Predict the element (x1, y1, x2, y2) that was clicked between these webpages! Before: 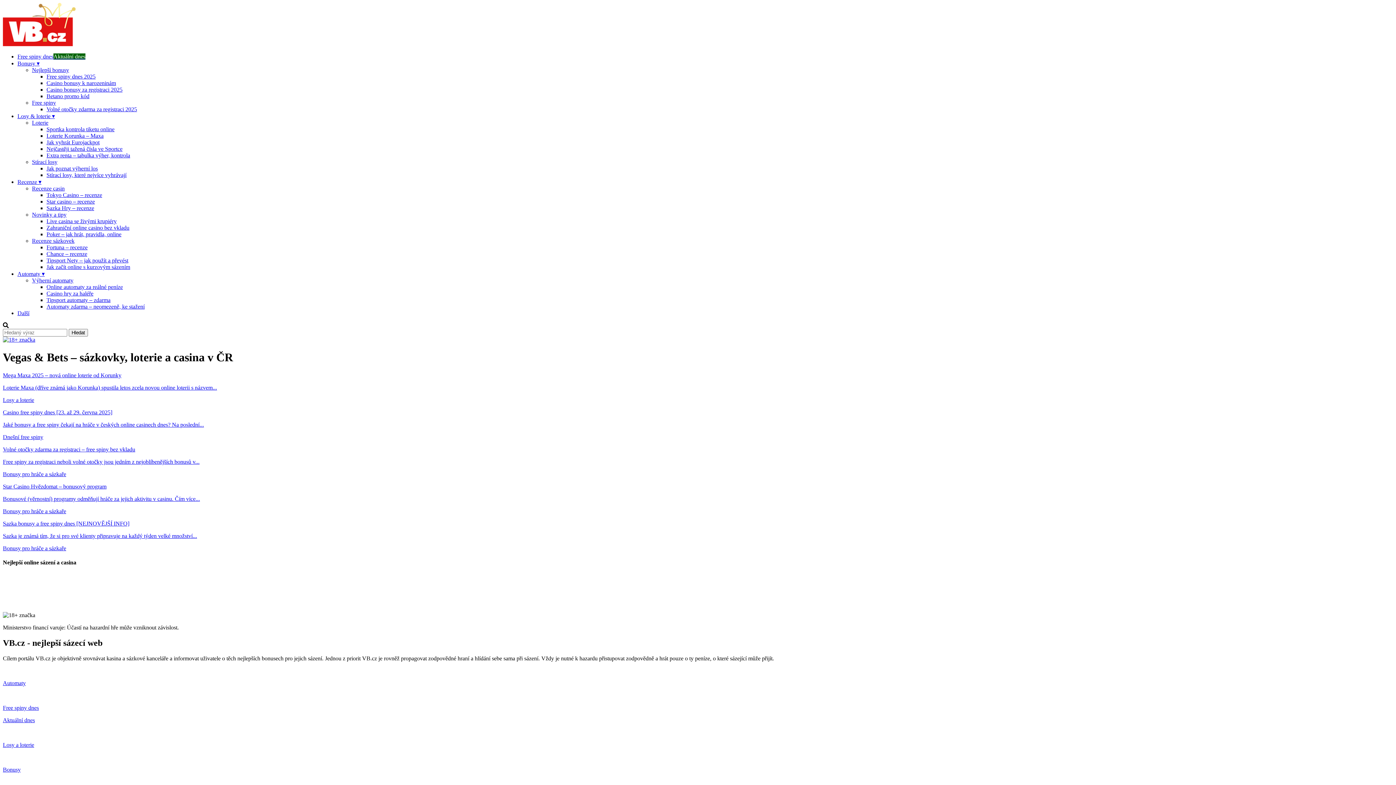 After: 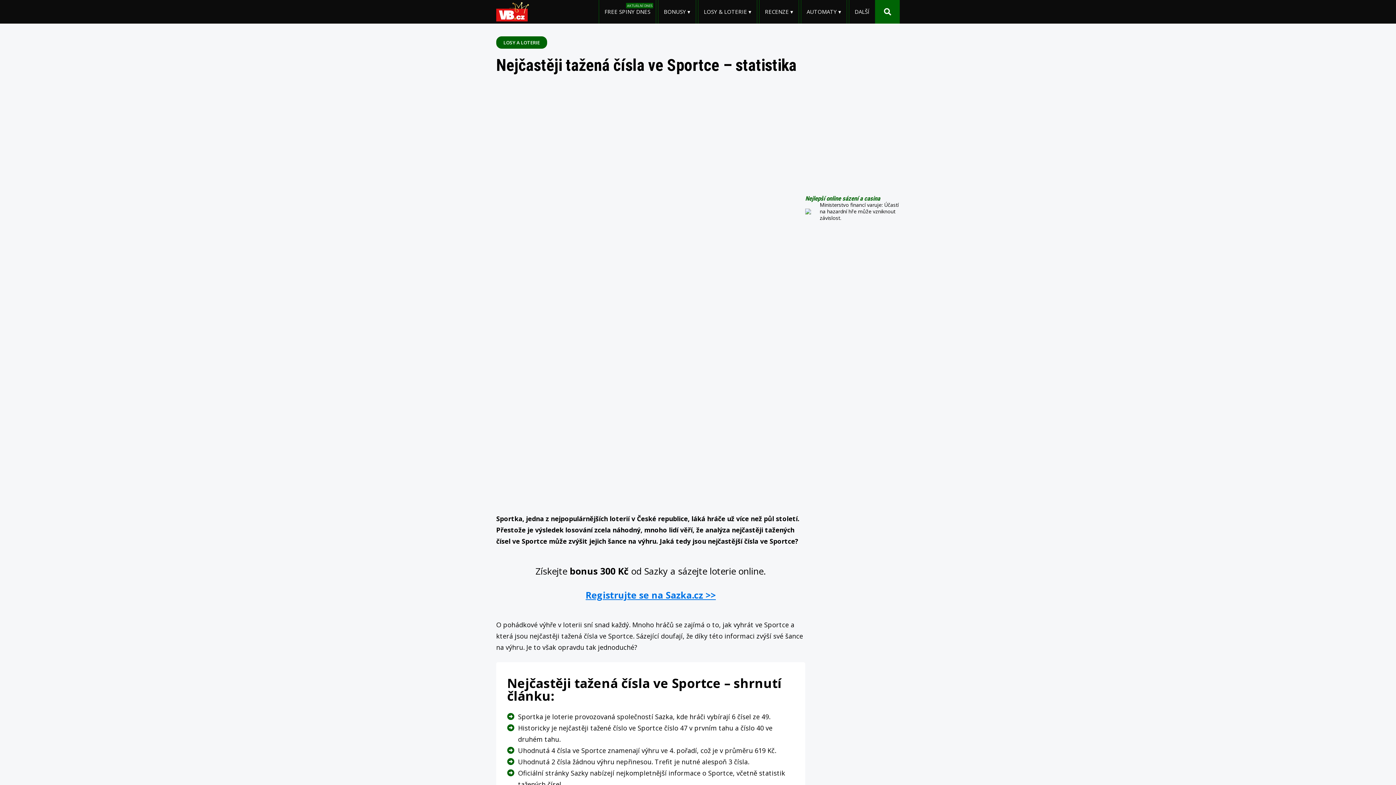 Action: label: Nejčastěji tažená čísla ve Sportce bbox: (46, 145, 122, 152)